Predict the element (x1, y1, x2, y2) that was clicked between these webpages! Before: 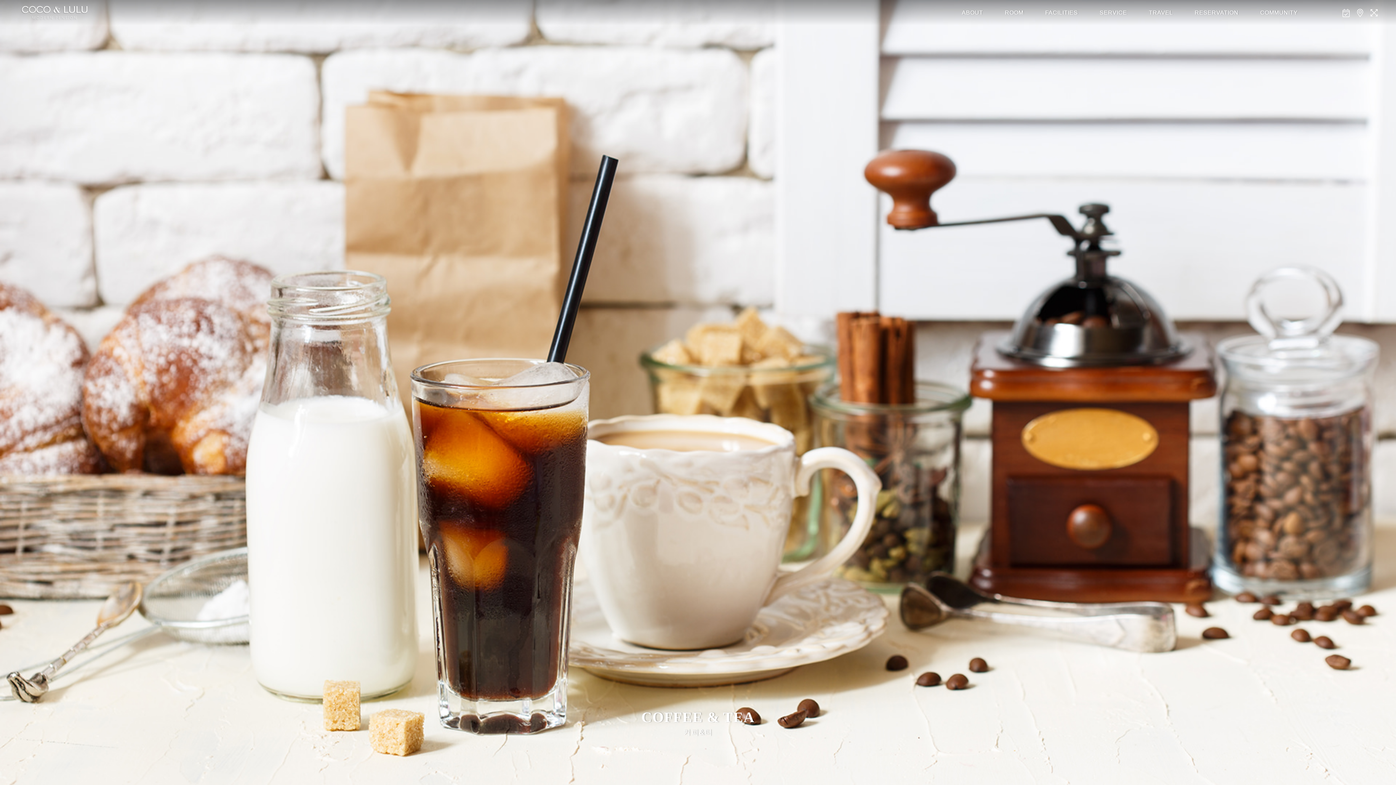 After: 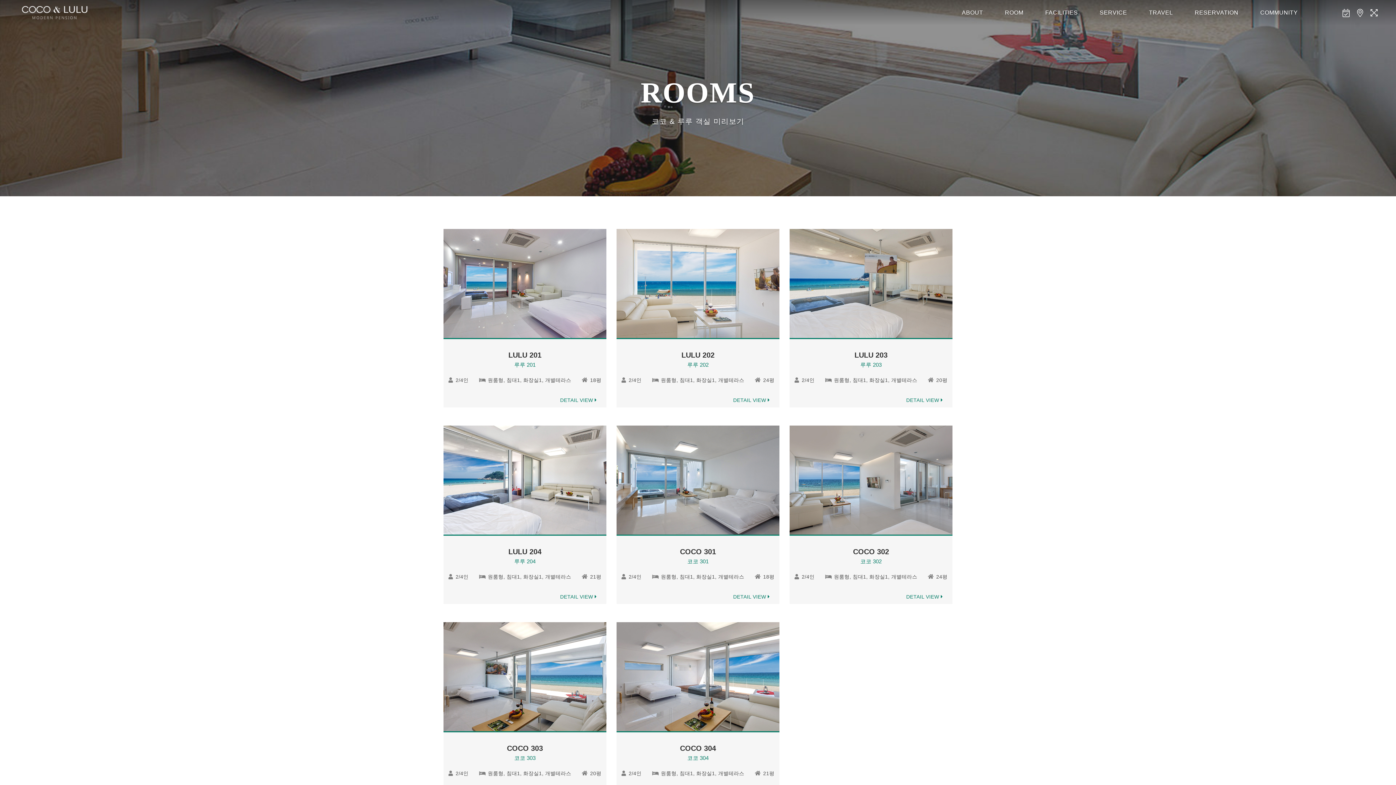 Action: label: ROOM bbox: (994, 0, 1034, 25)